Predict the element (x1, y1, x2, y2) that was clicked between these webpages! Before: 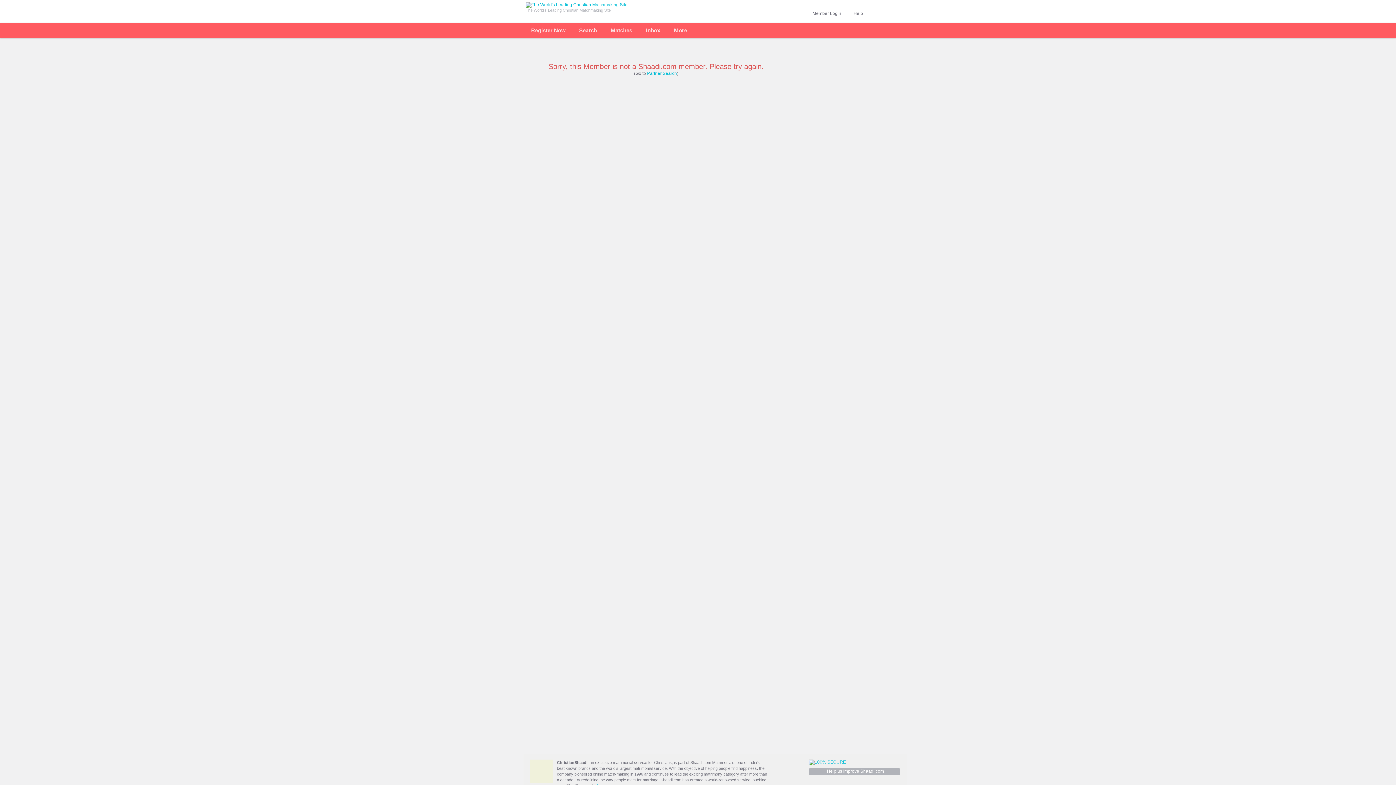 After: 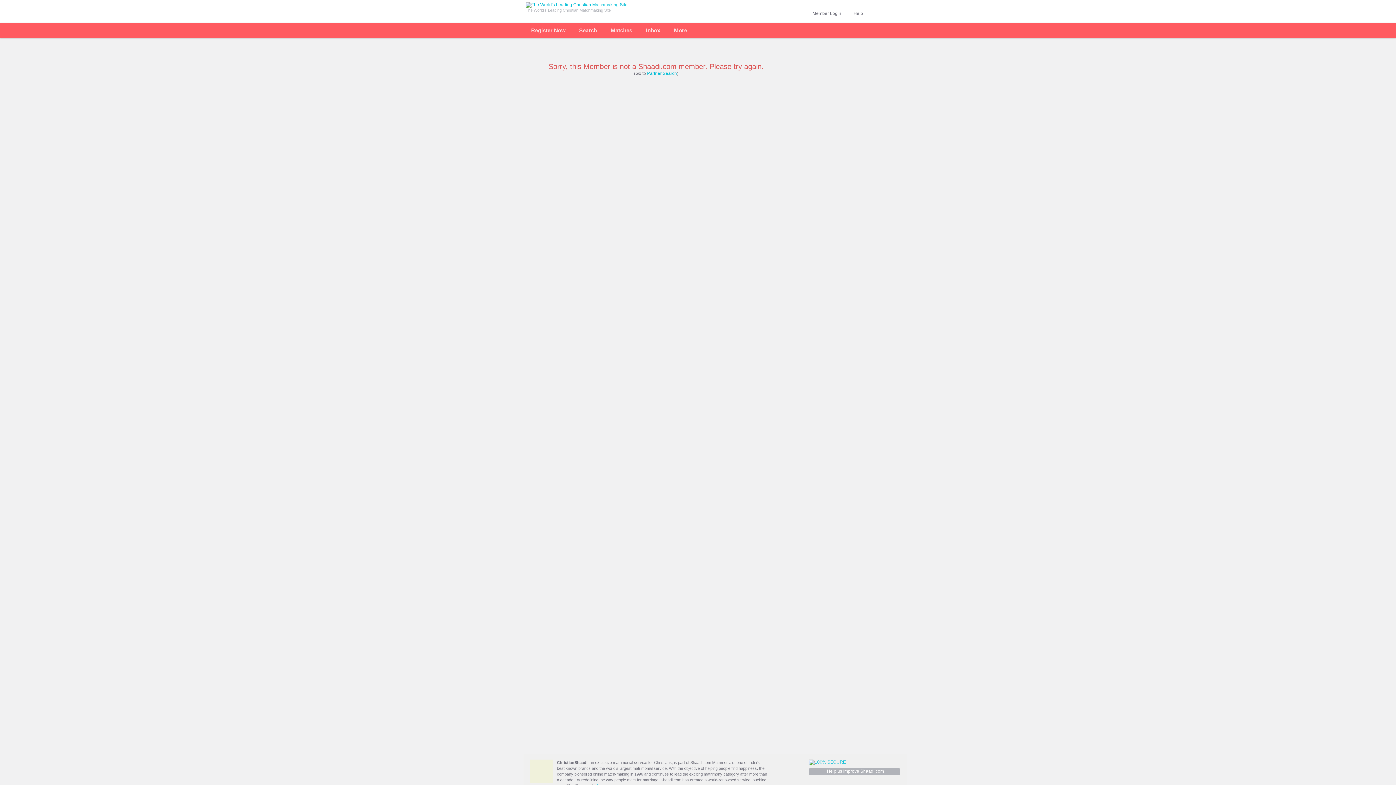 Action: bbox: (809, 760, 846, 765)